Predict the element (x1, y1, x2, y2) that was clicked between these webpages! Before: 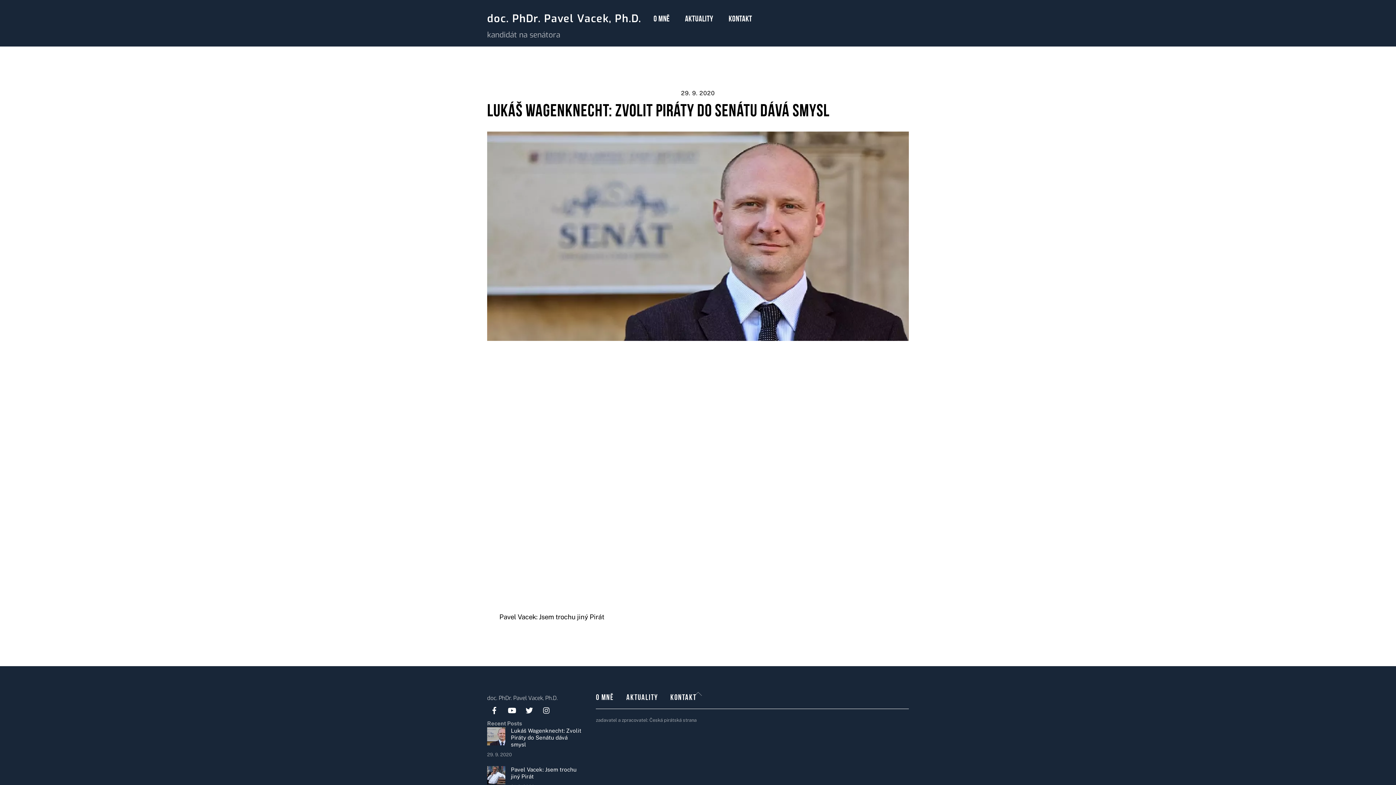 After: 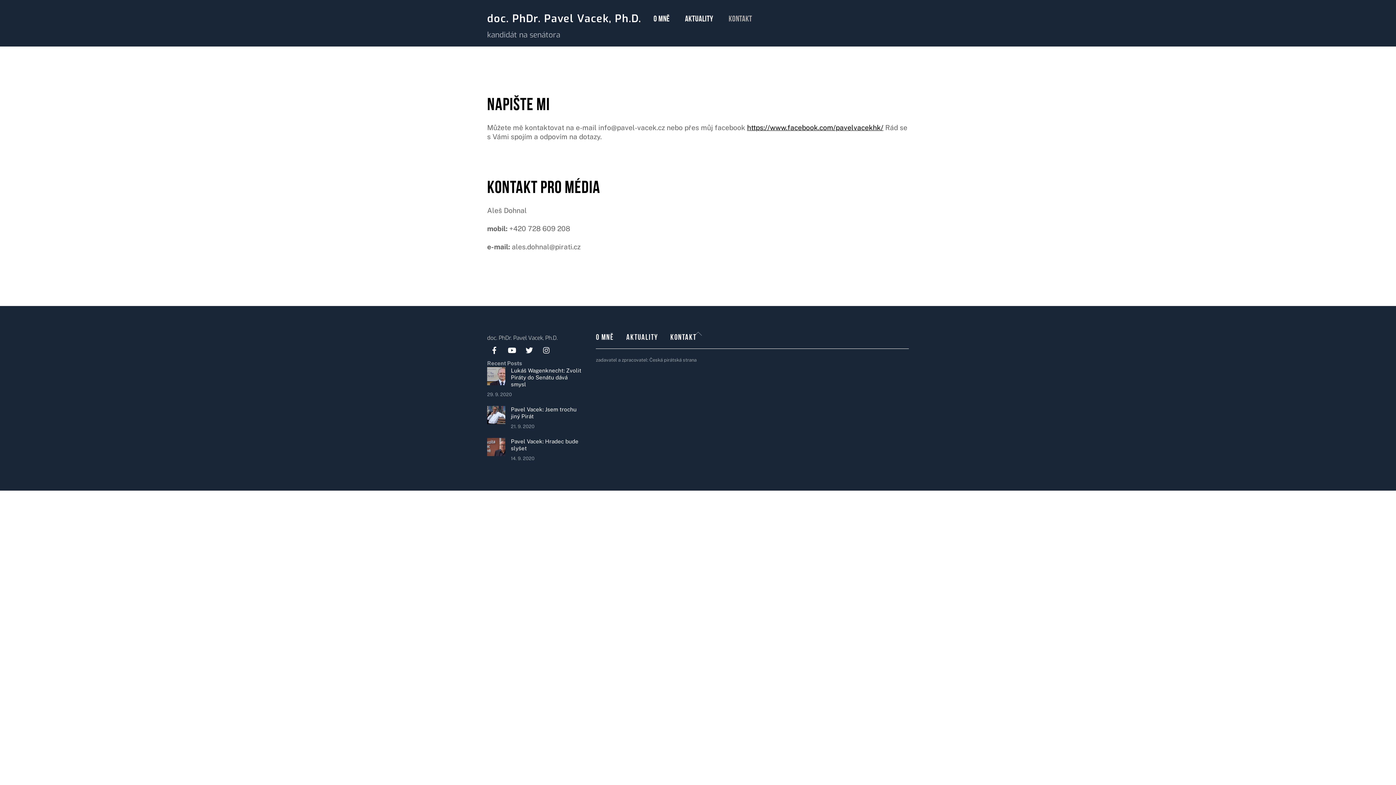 Action: bbox: (721, 5, 759, 34) label: KONTAKT